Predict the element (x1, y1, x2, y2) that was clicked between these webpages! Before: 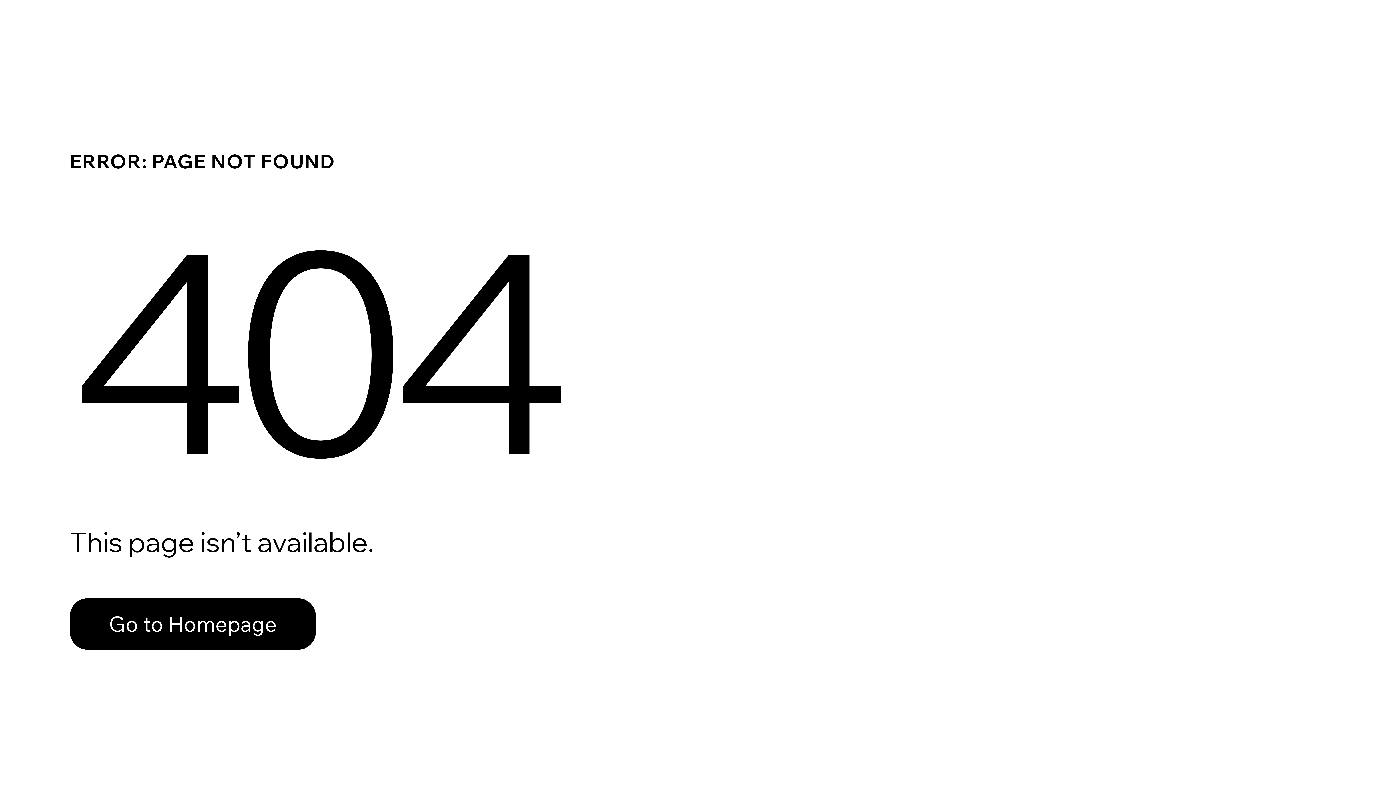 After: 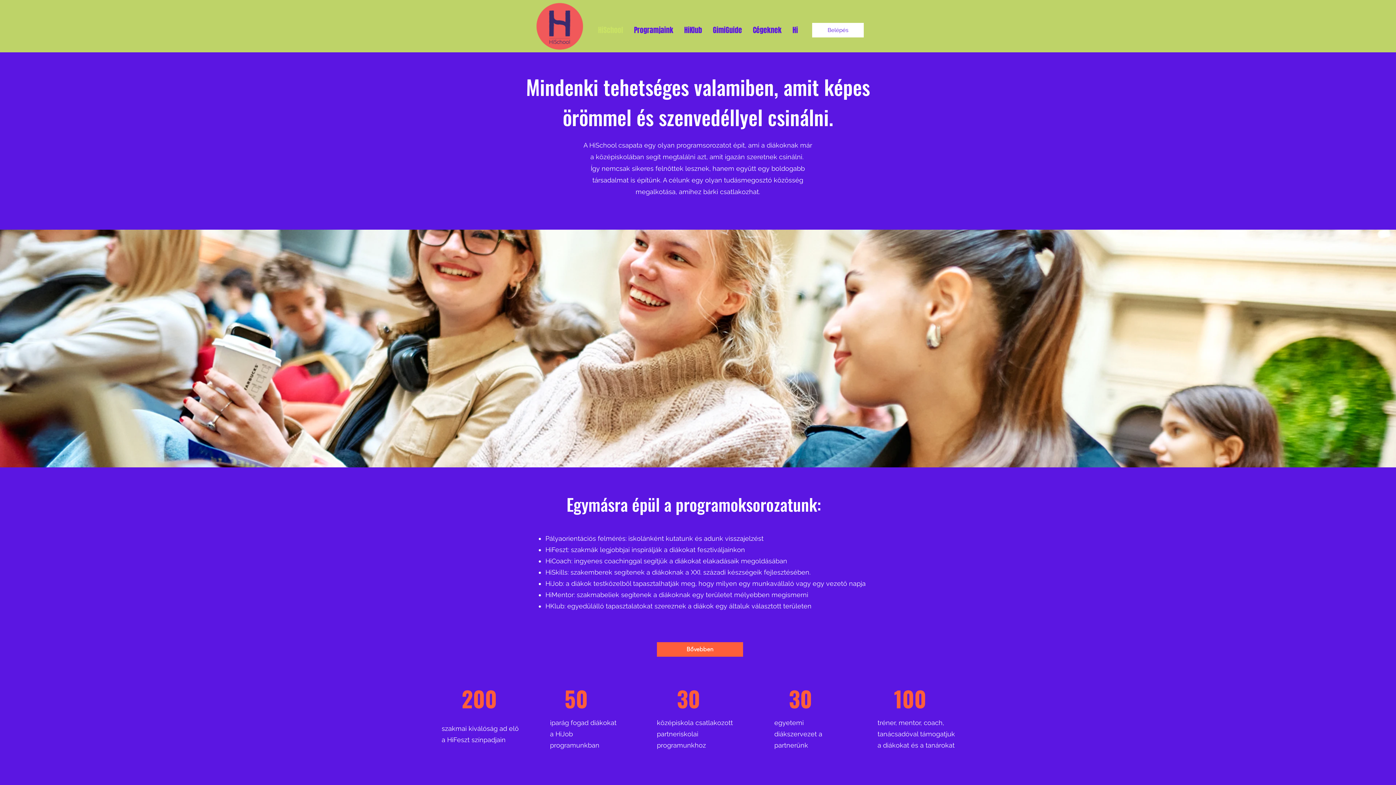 Action: label: Go to Homepage bbox: (69, 598, 316, 650)